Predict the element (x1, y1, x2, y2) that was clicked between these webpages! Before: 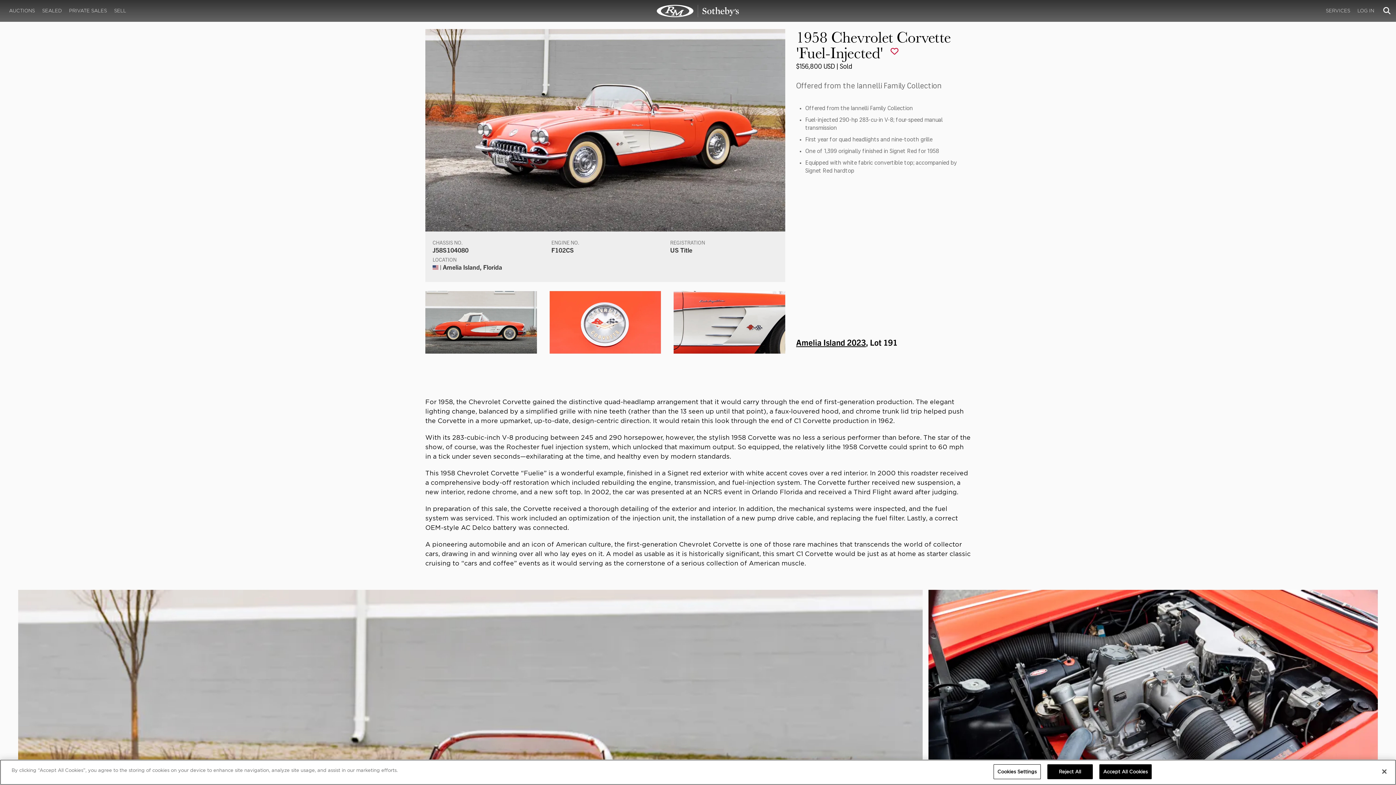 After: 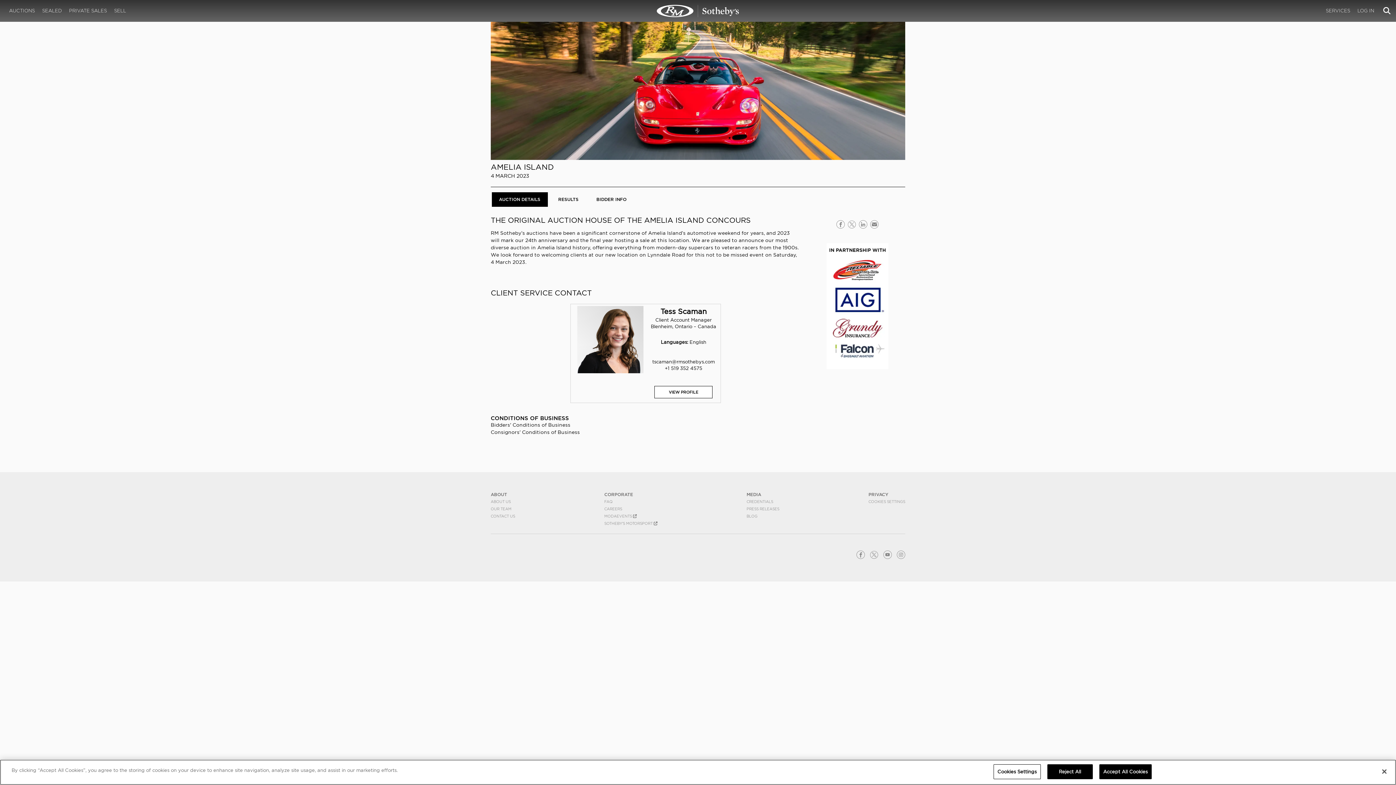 Action: bbox: (796, 337, 866, 347) label: Amelia Island 2023